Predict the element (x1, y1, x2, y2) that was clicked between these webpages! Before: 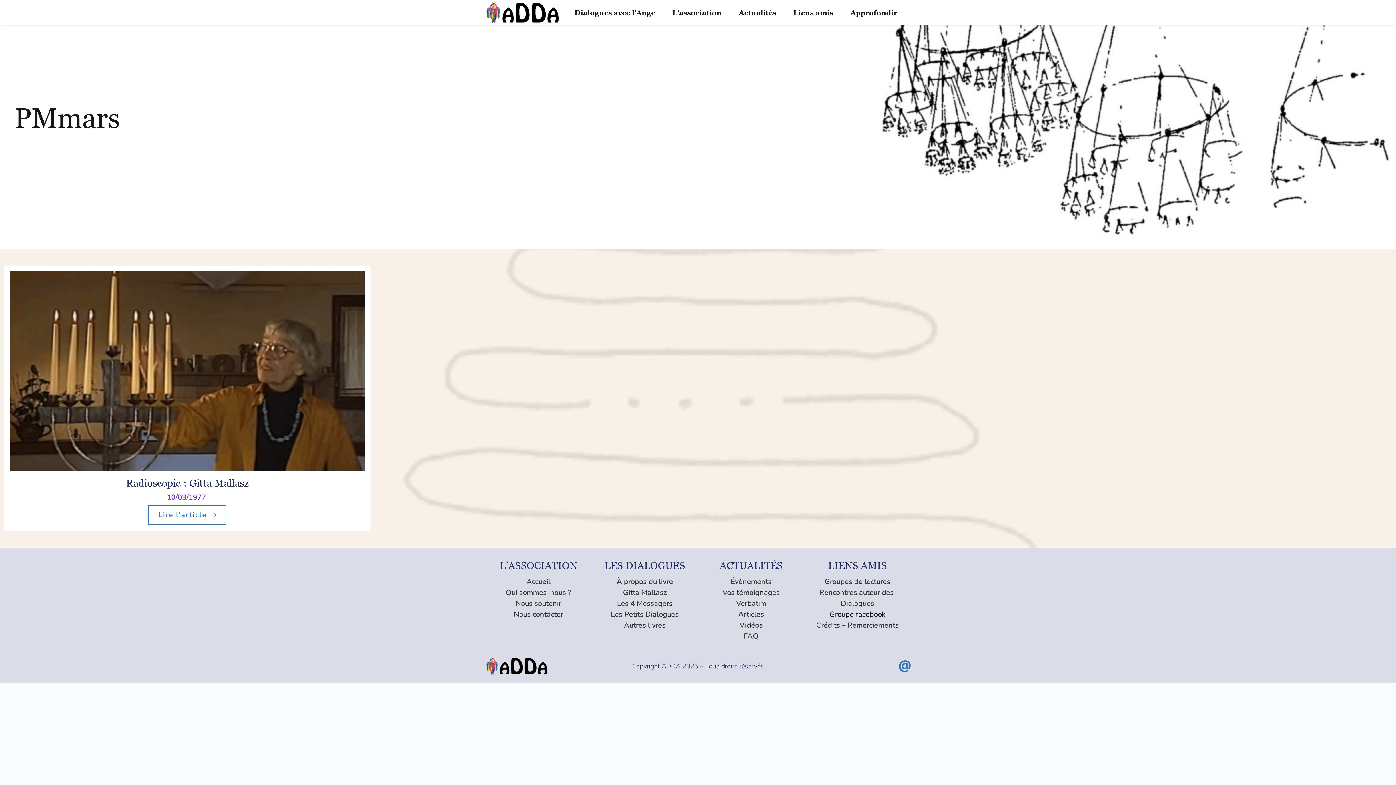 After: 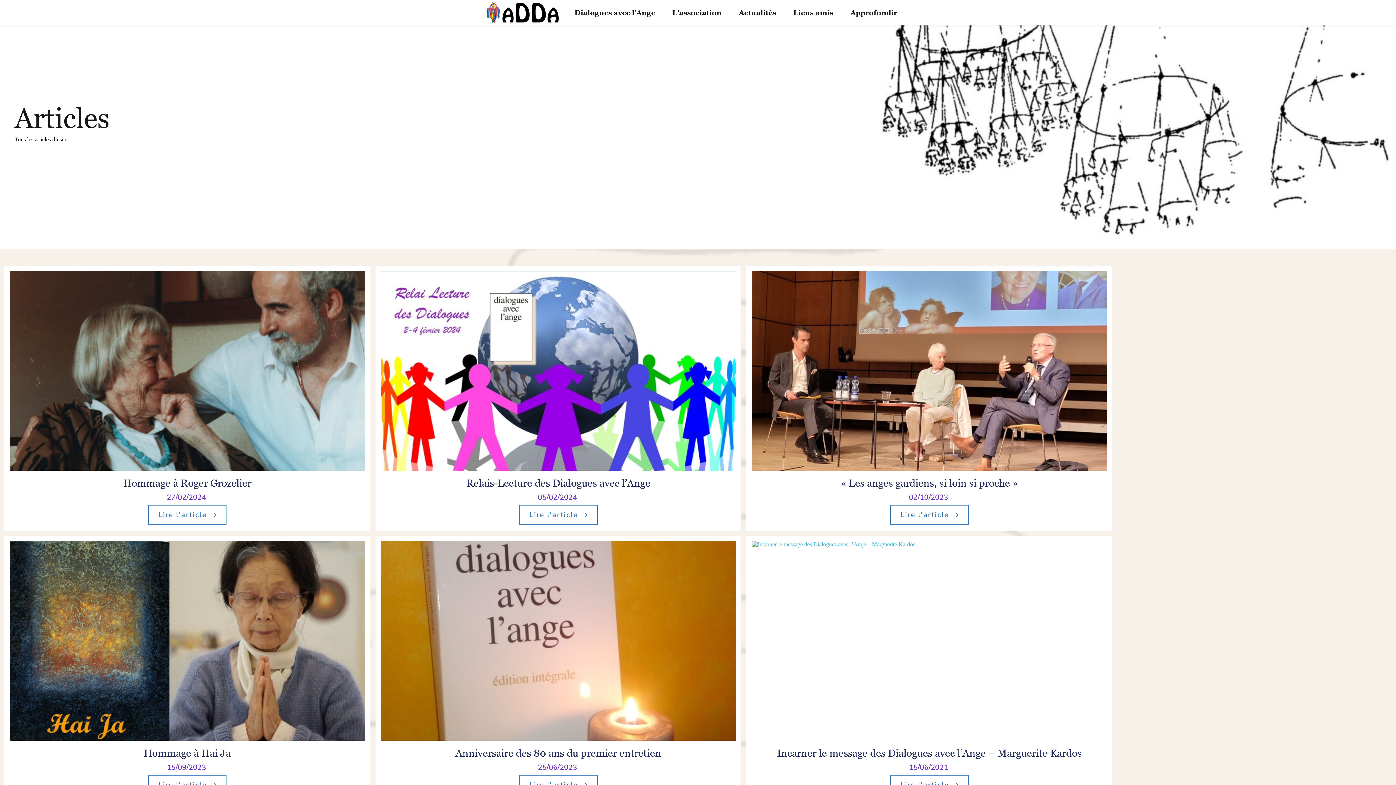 Action: label: Articles bbox: (738, 609, 764, 619)